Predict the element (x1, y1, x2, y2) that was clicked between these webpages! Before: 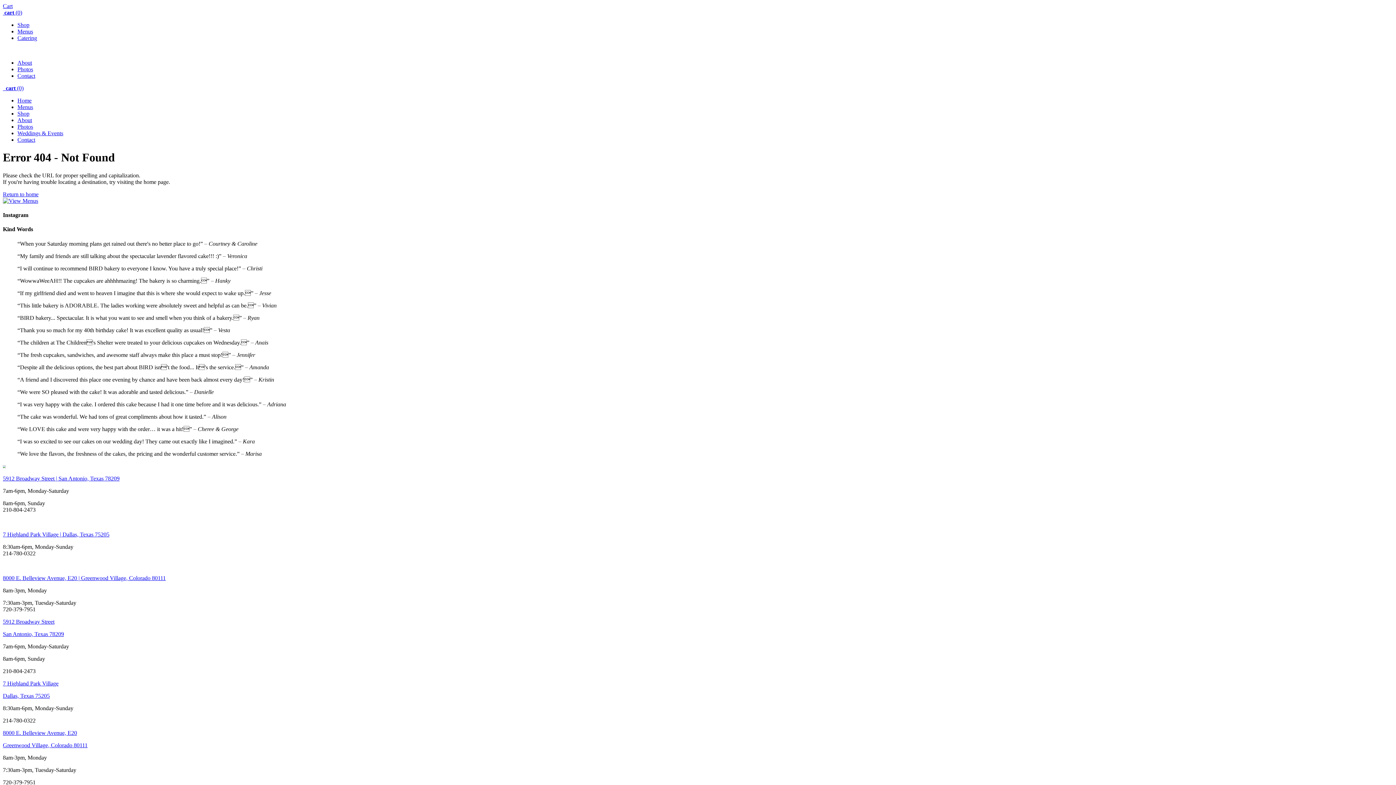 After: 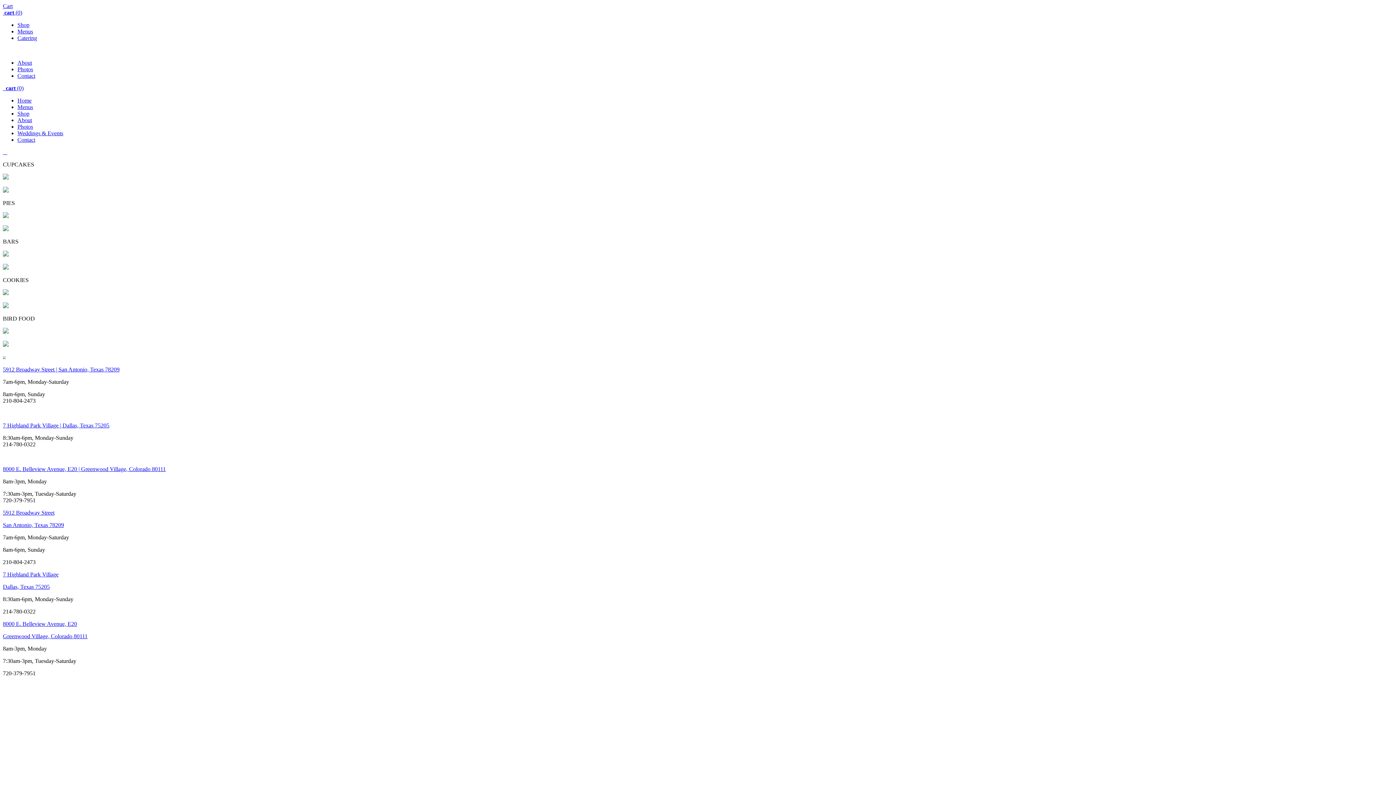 Action: bbox: (17, 97, 31, 103) label: Home